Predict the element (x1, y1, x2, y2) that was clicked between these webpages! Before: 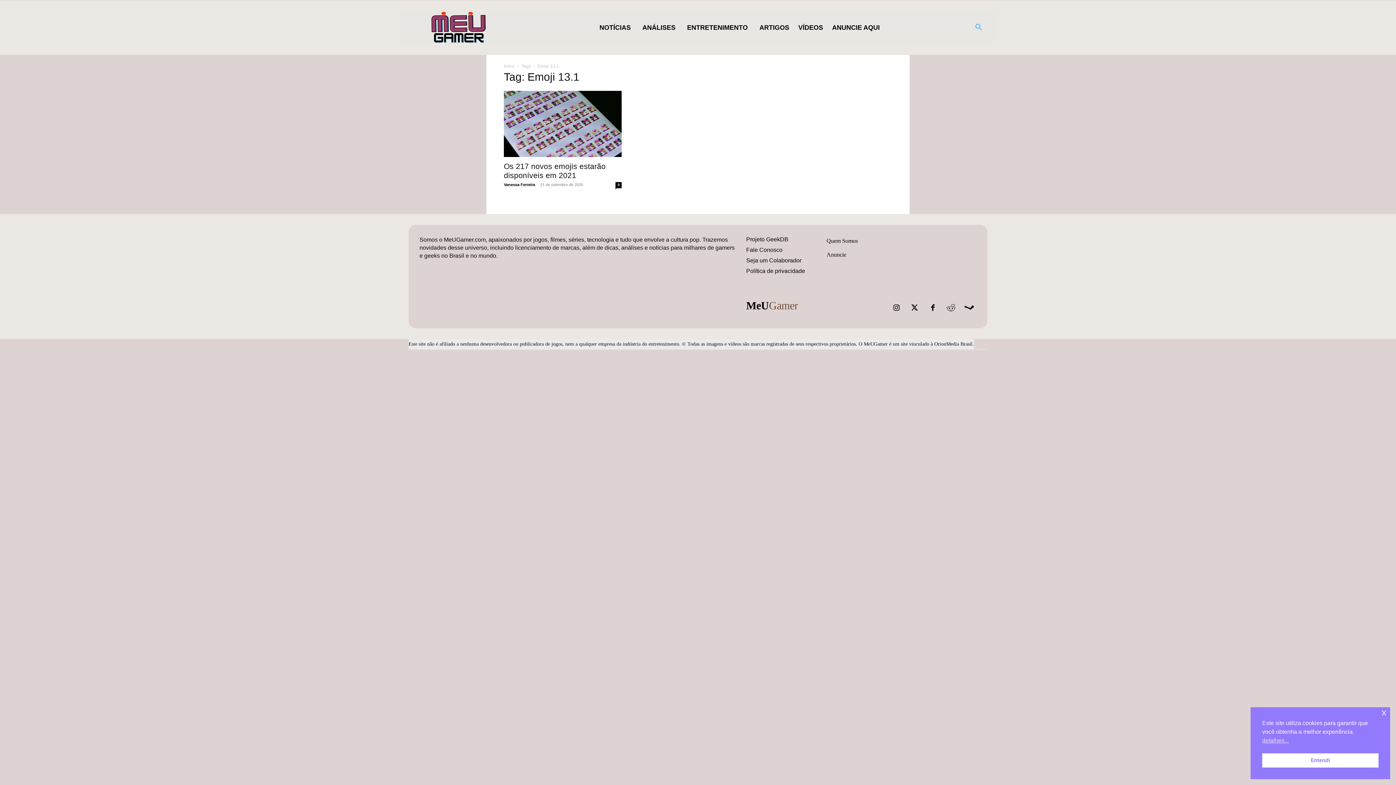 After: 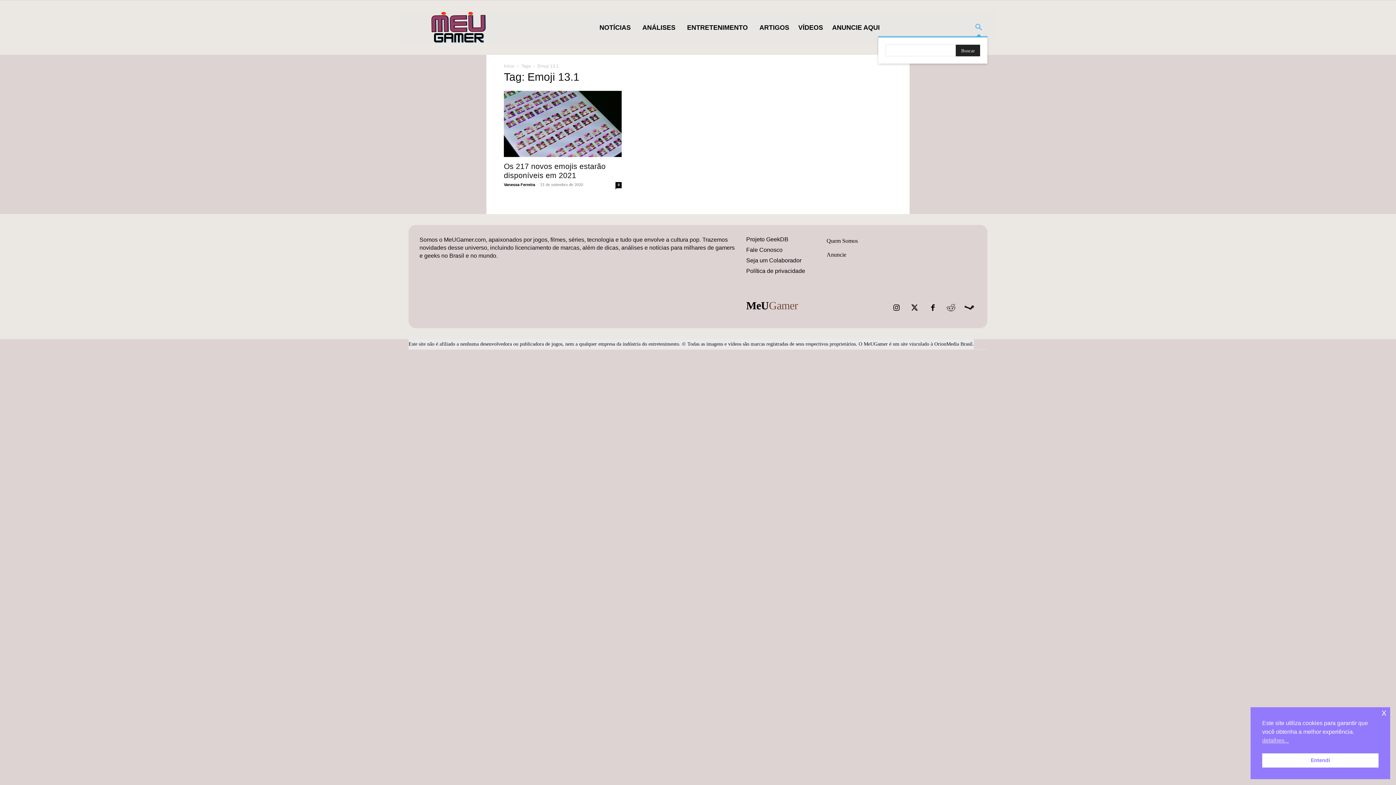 Action: bbox: (970, 18, 987, 36) label: Search